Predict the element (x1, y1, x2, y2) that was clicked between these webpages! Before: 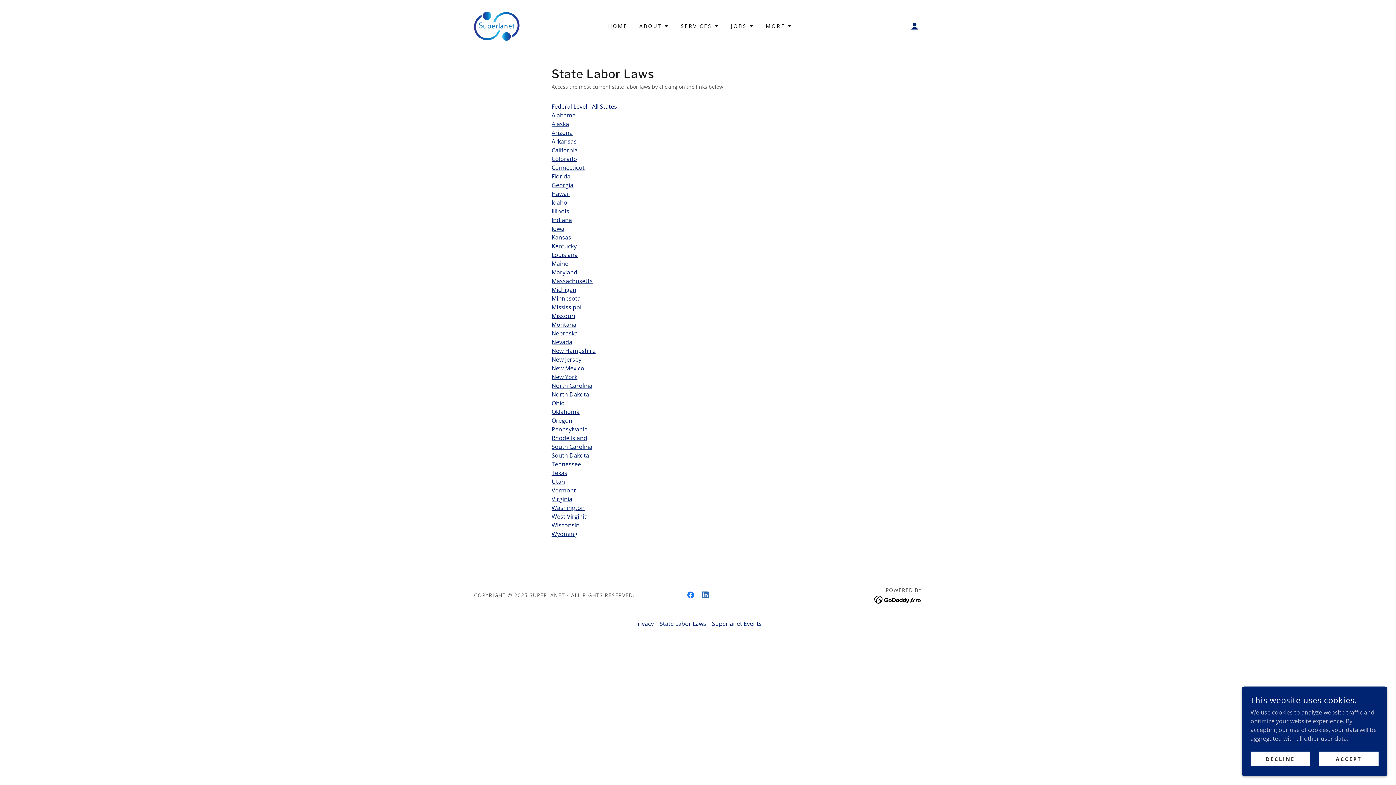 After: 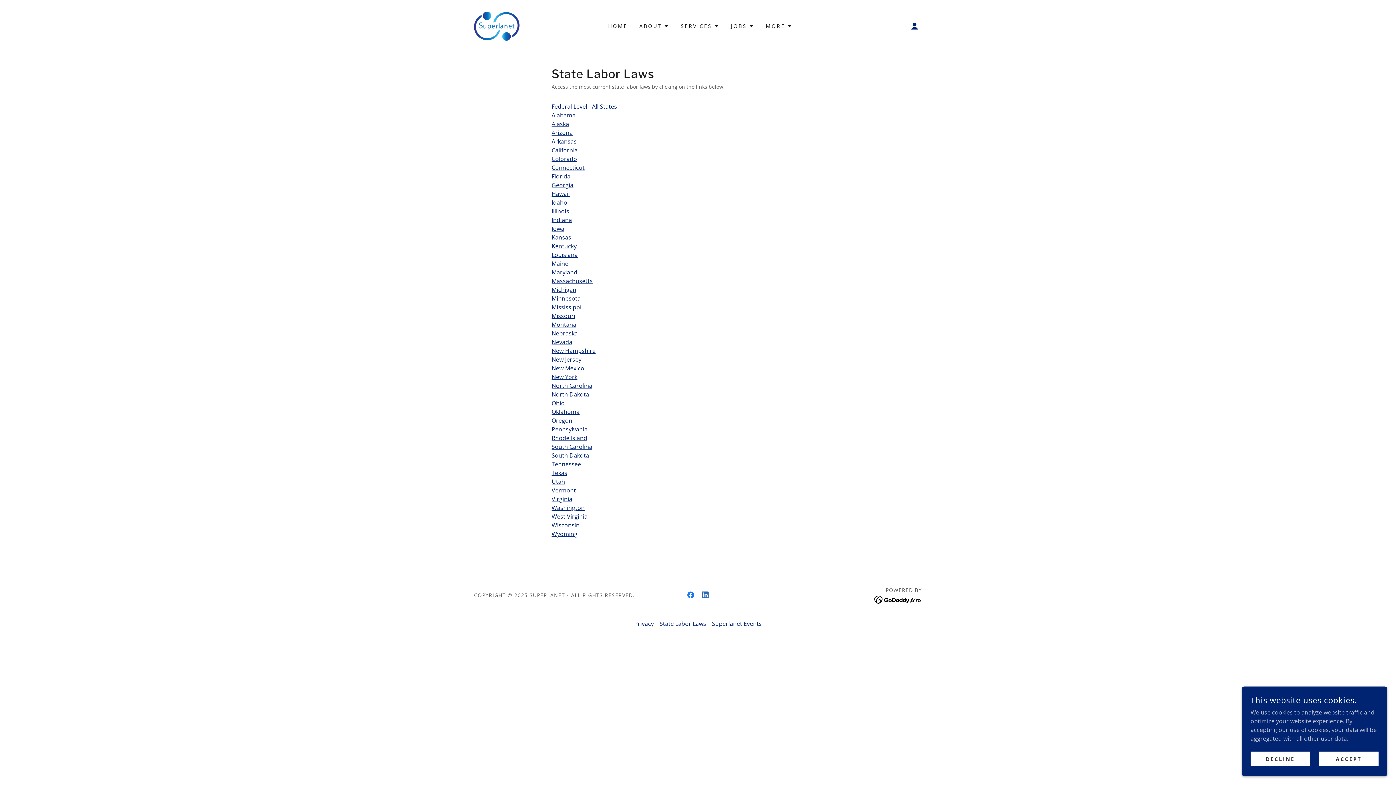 Action: bbox: (551, 355, 581, 363) label: New Jersey